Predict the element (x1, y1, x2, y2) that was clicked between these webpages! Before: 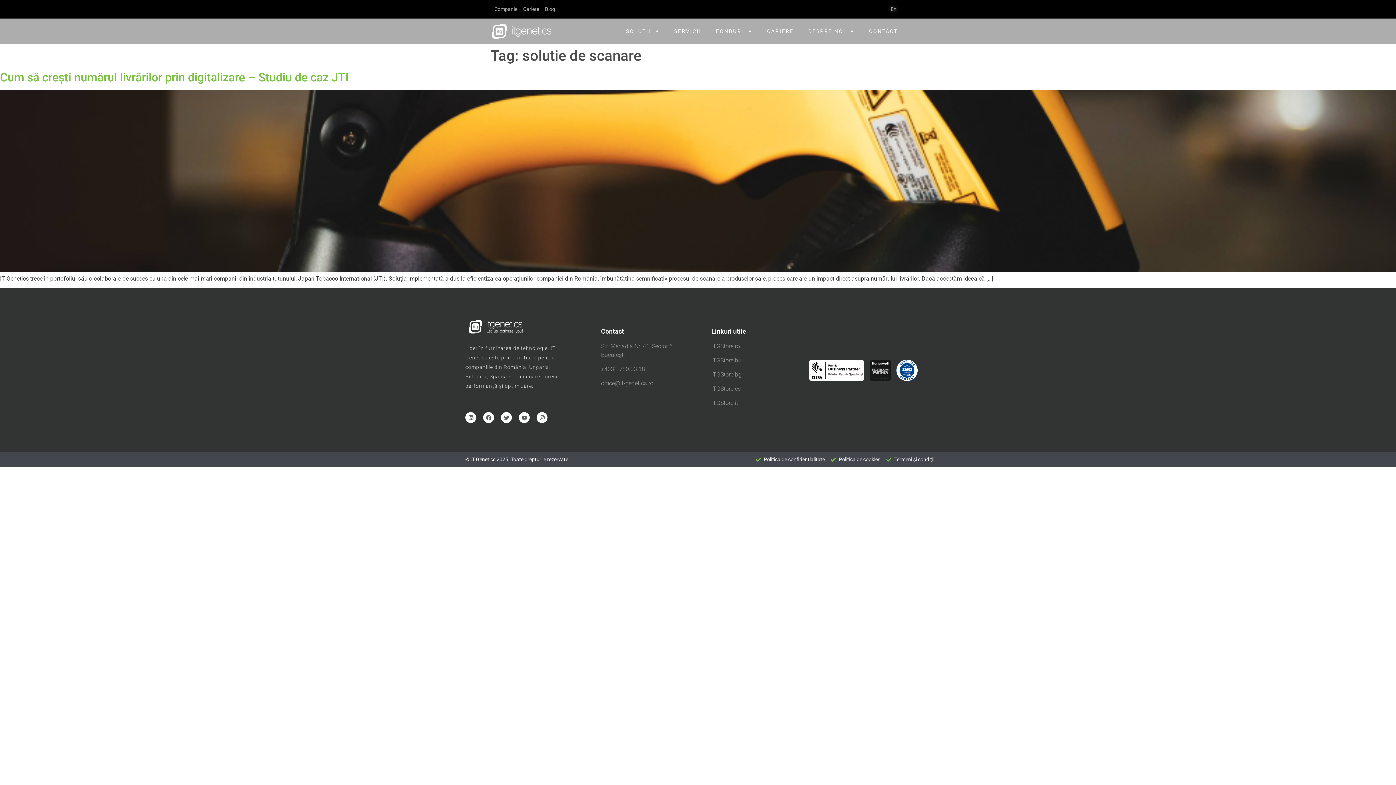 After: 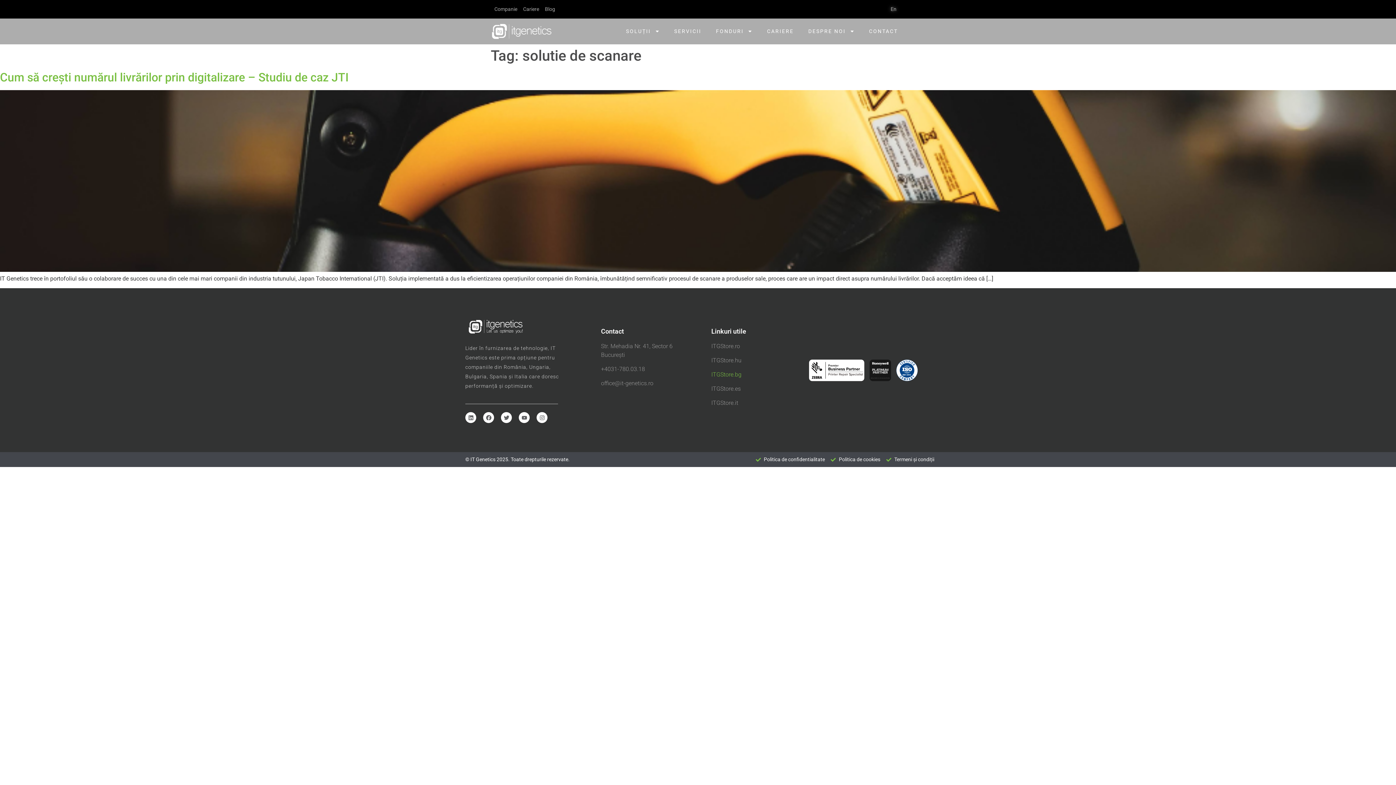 Action: label: ITGStore.bg bbox: (711, 370, 789, 379)